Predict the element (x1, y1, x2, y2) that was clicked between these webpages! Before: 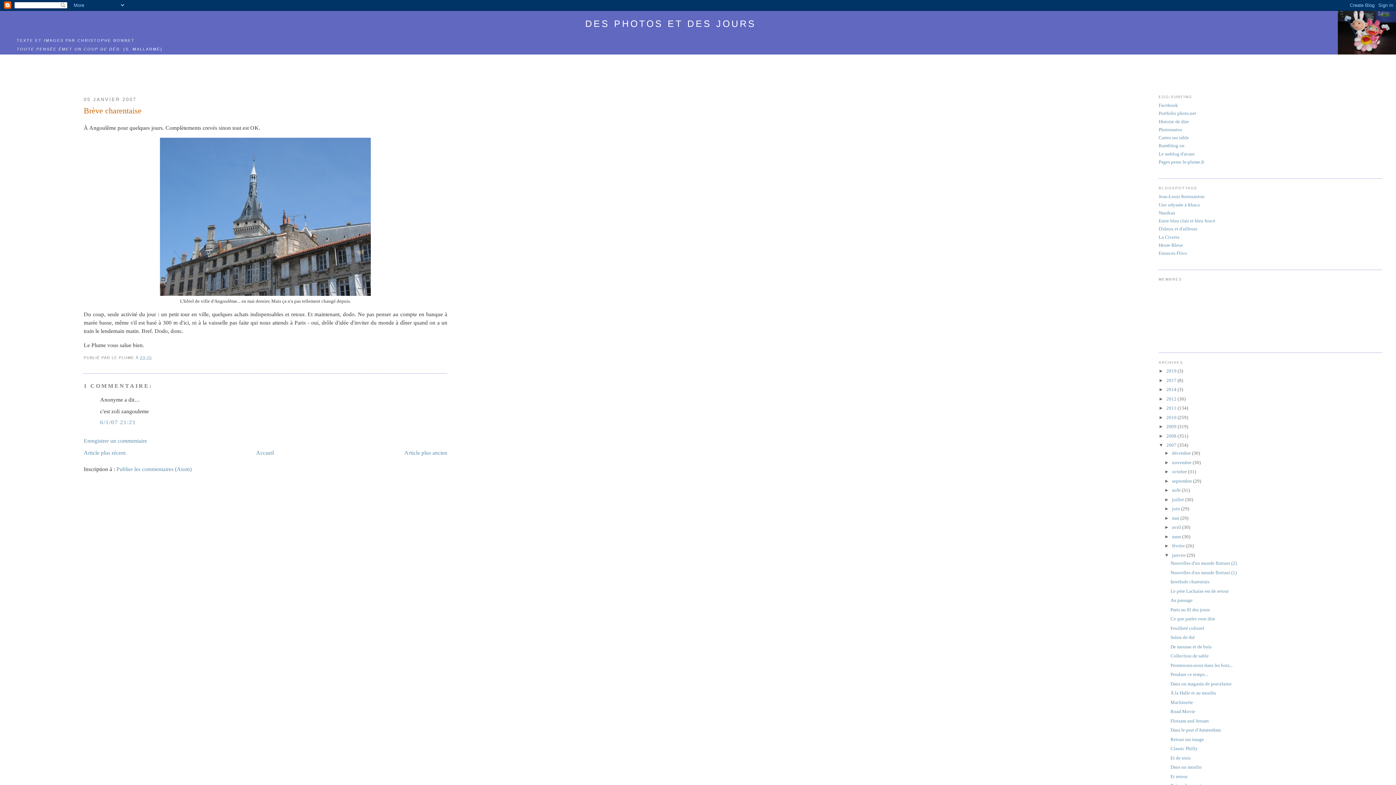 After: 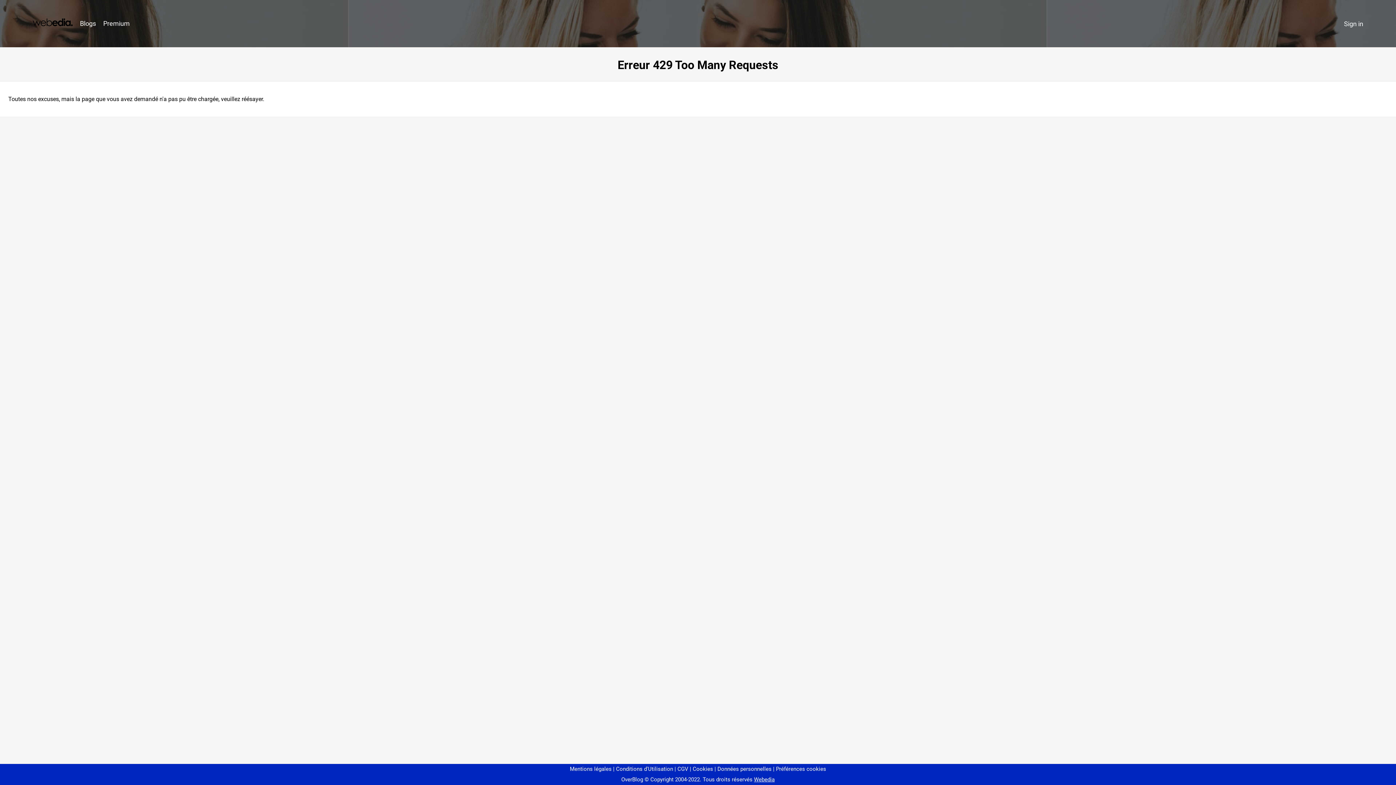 Action: label: Heure Bleue bbox: (1158, 242, 1183, 247)